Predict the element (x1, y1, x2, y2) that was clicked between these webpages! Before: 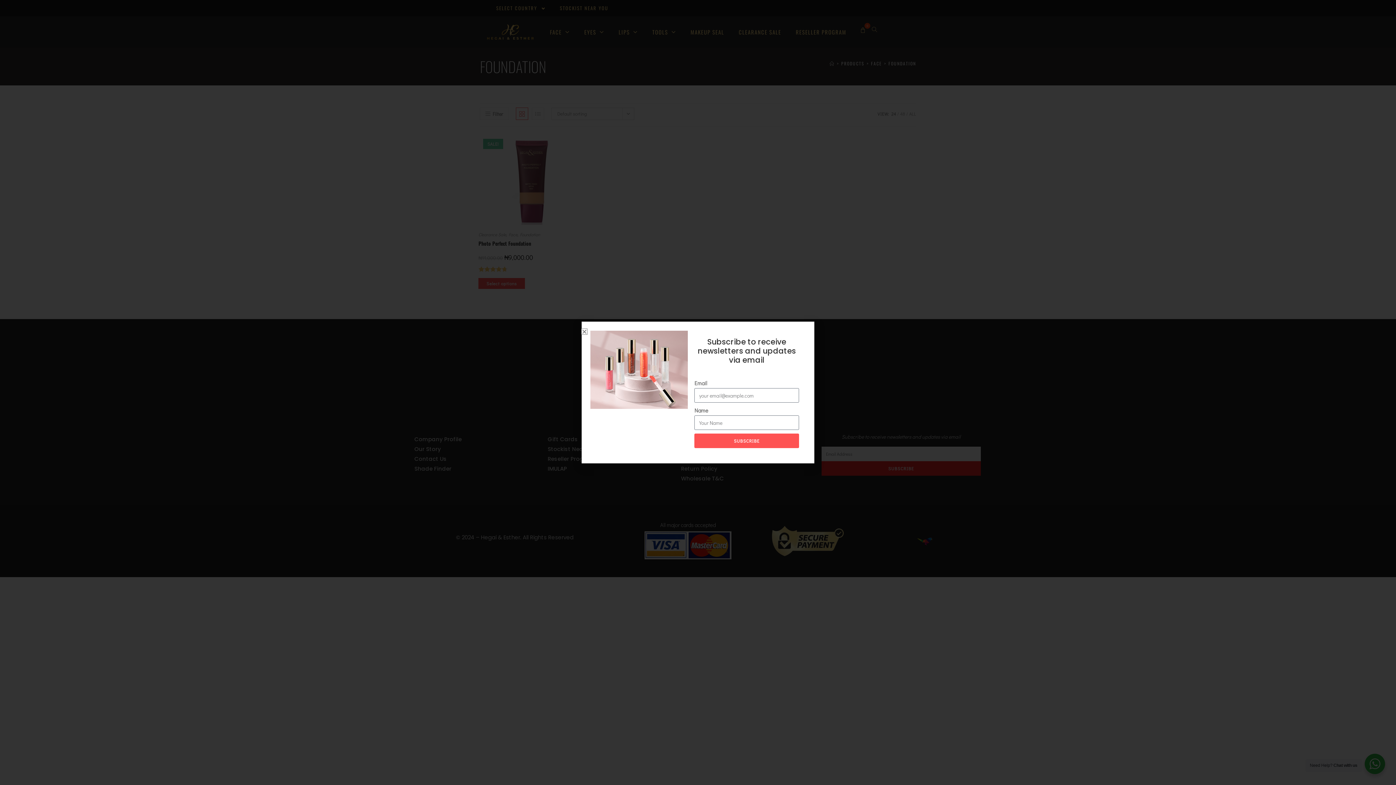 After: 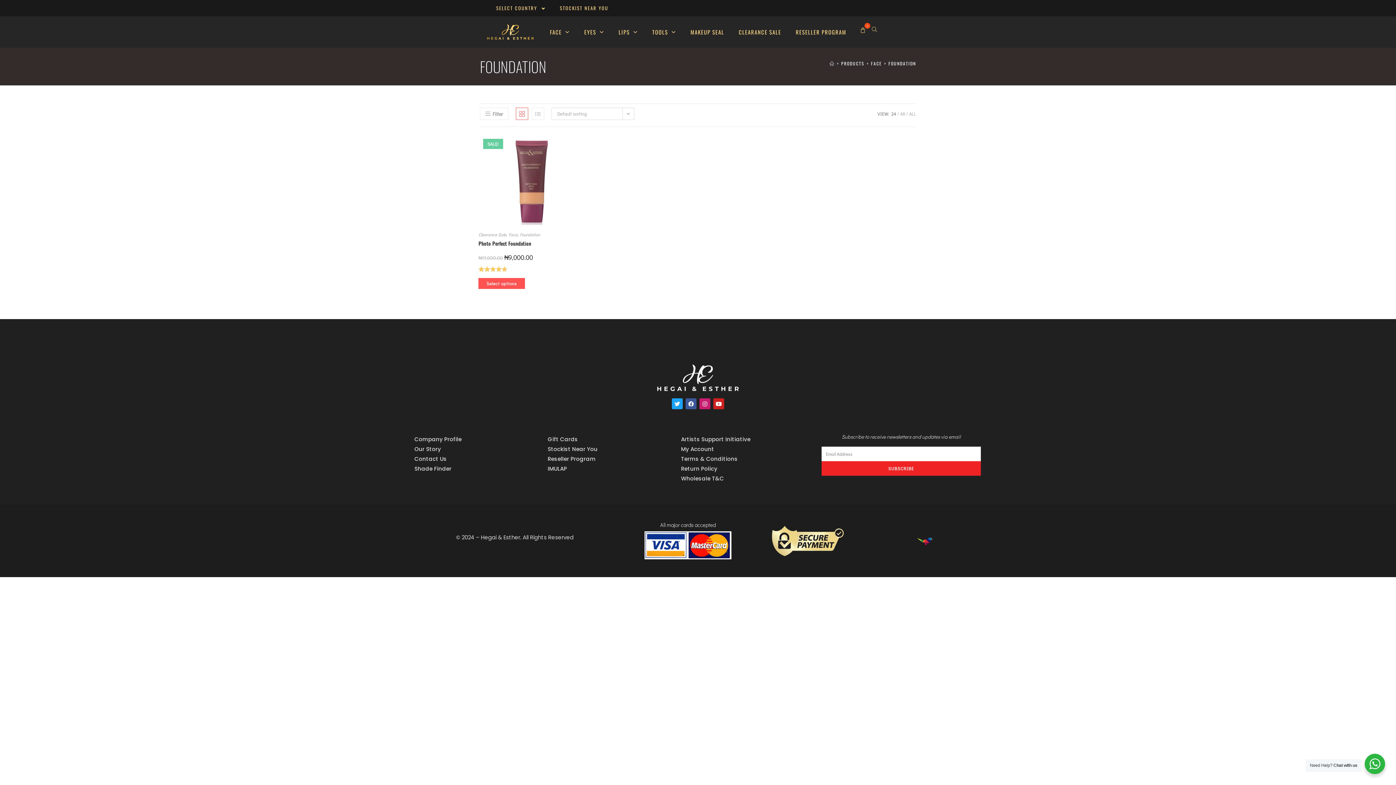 Action: bbox: (581, 329, 587, 334) label: Close